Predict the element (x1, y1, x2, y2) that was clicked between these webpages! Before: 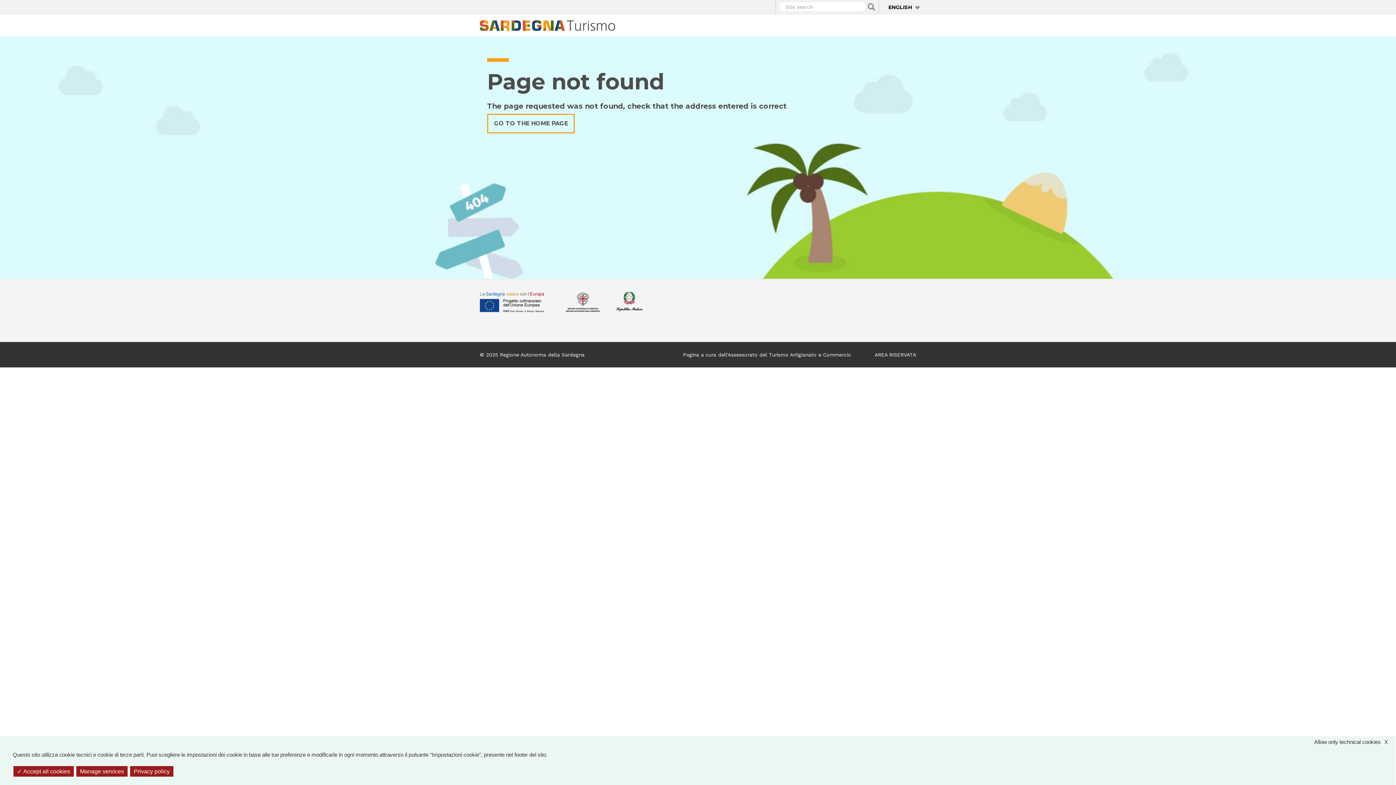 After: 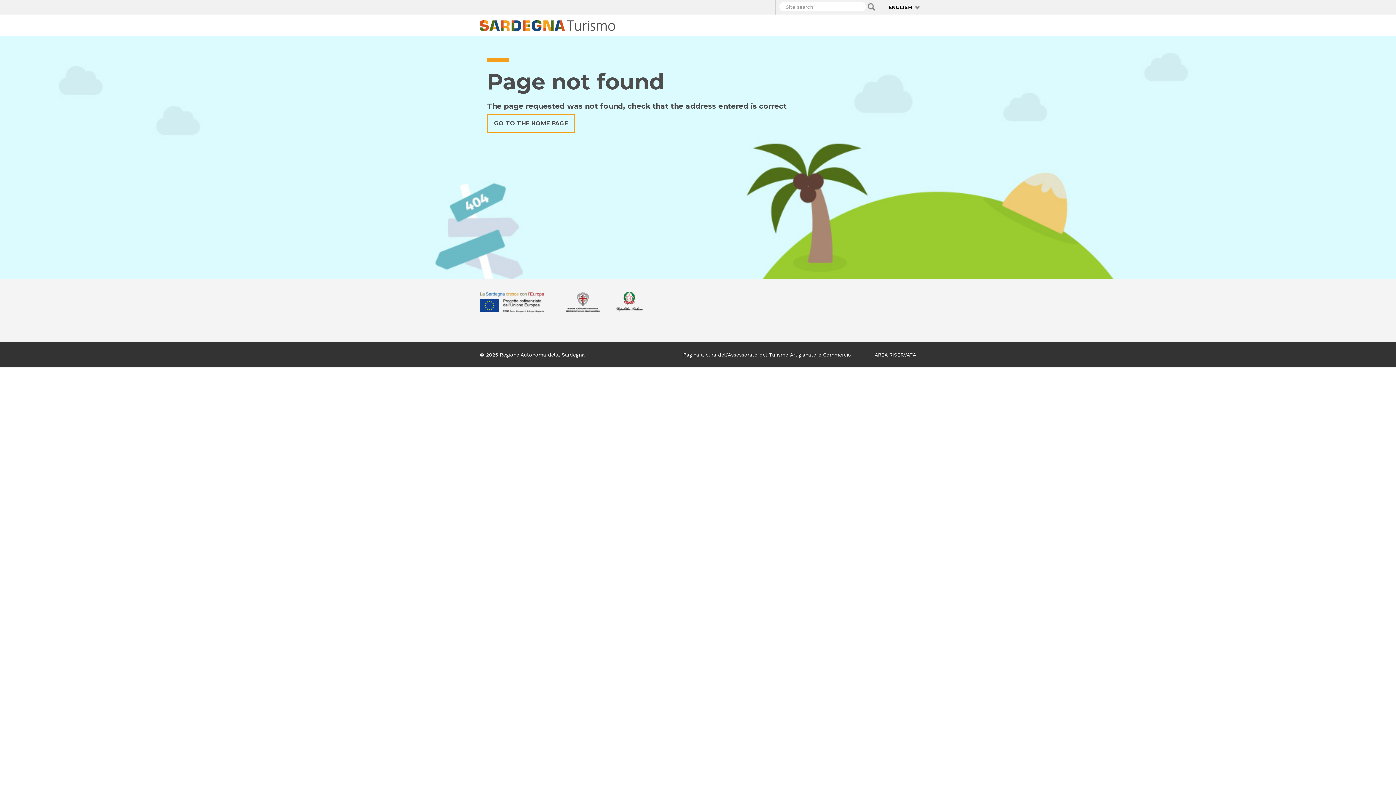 Action: bbox: (1314, 736, 1395, 746) label: X
Allow only technical cookies